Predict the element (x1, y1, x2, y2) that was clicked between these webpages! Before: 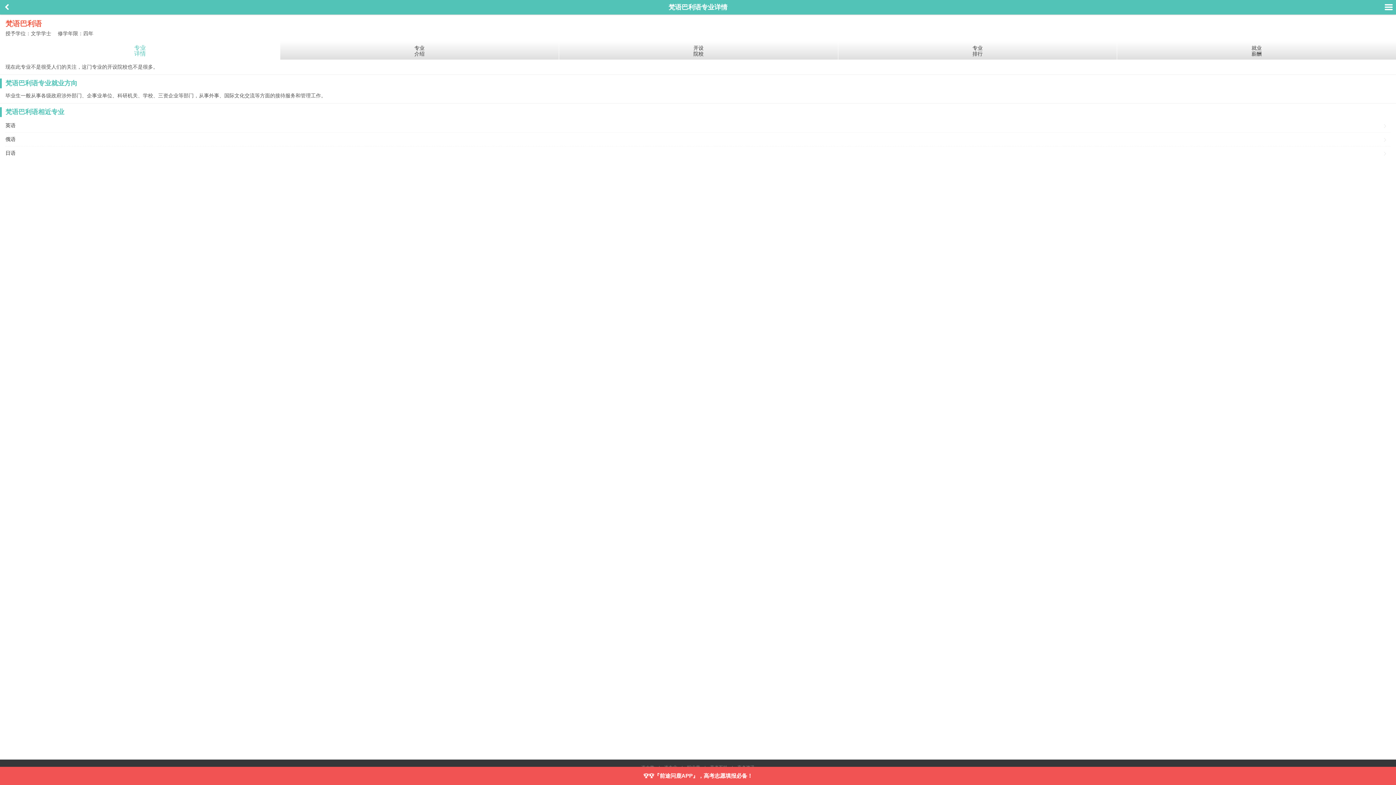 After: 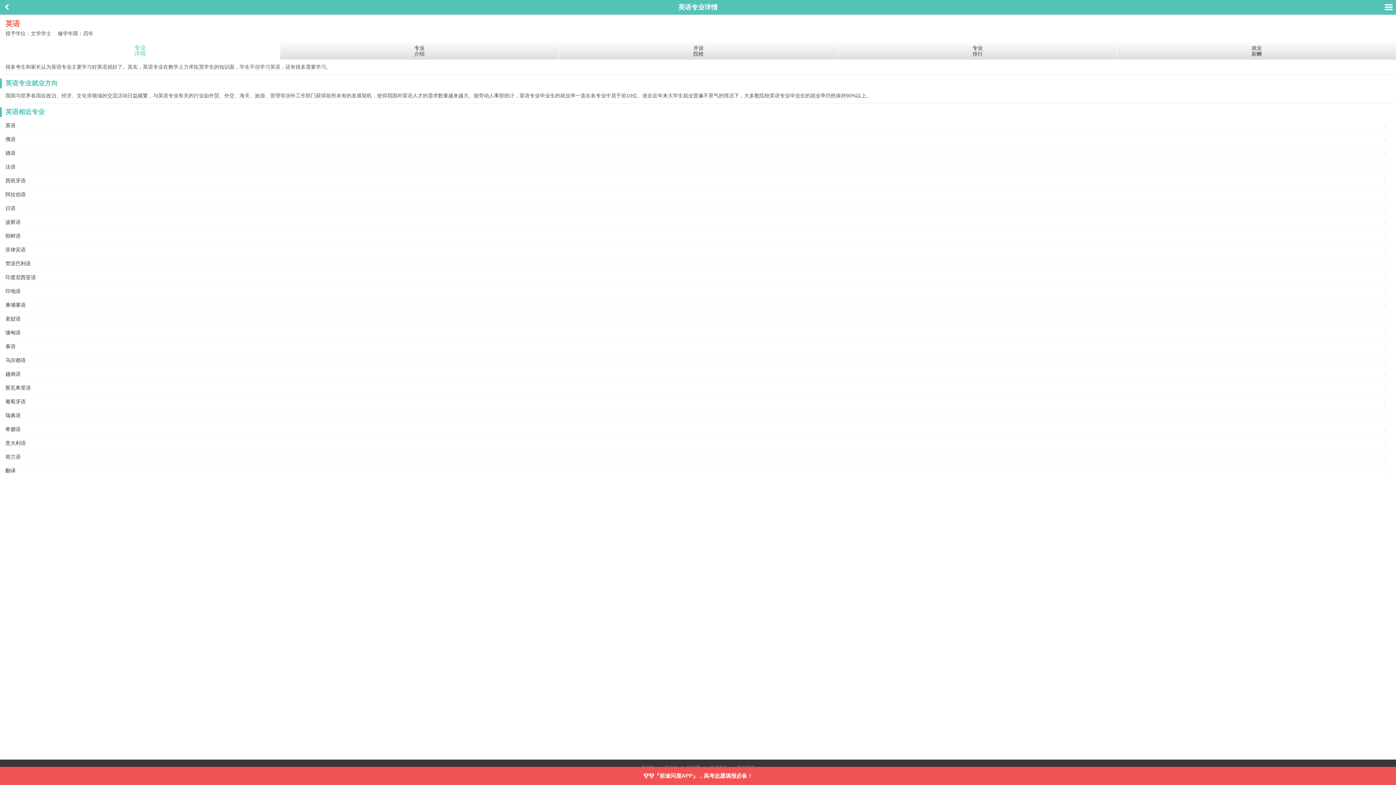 Action: label: 英语 bbox: (5, 118, 1390, 132)